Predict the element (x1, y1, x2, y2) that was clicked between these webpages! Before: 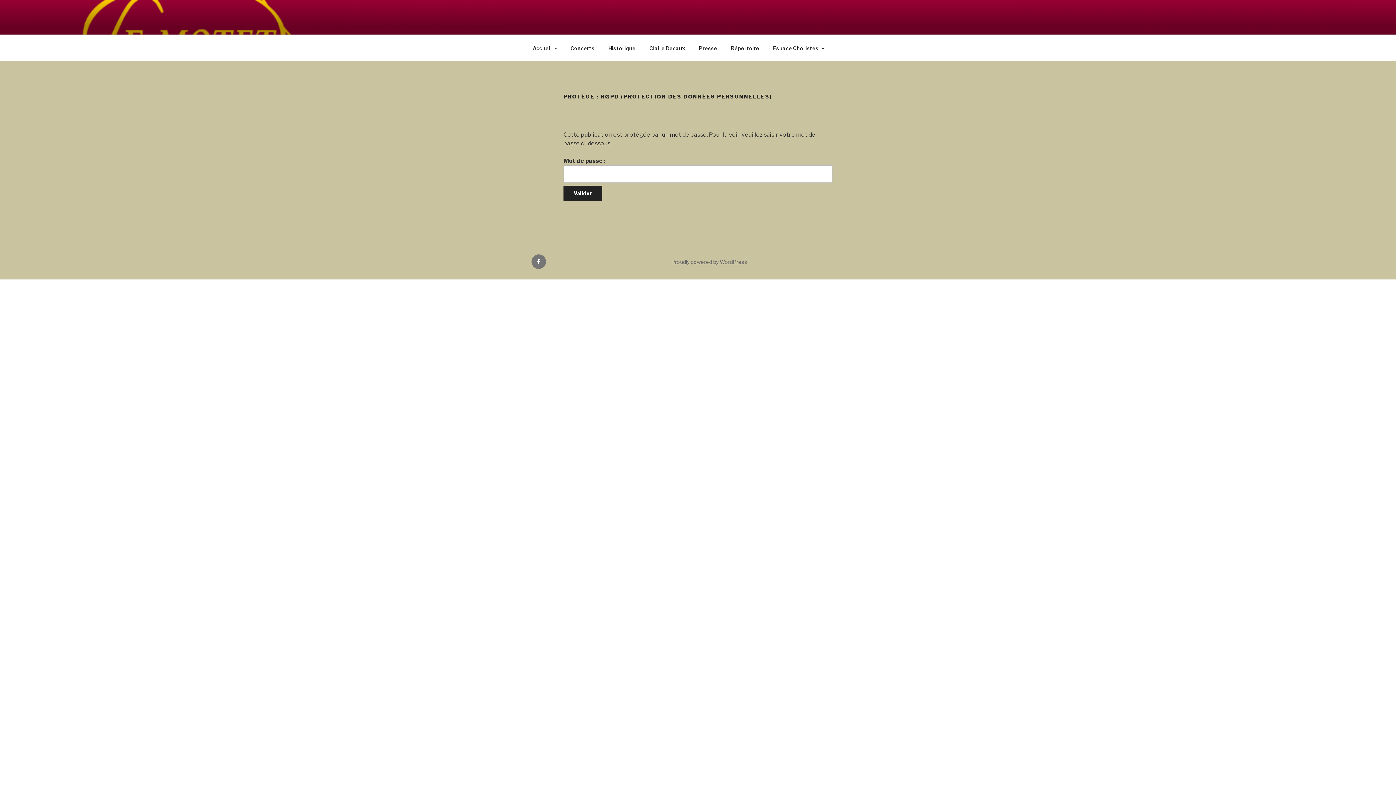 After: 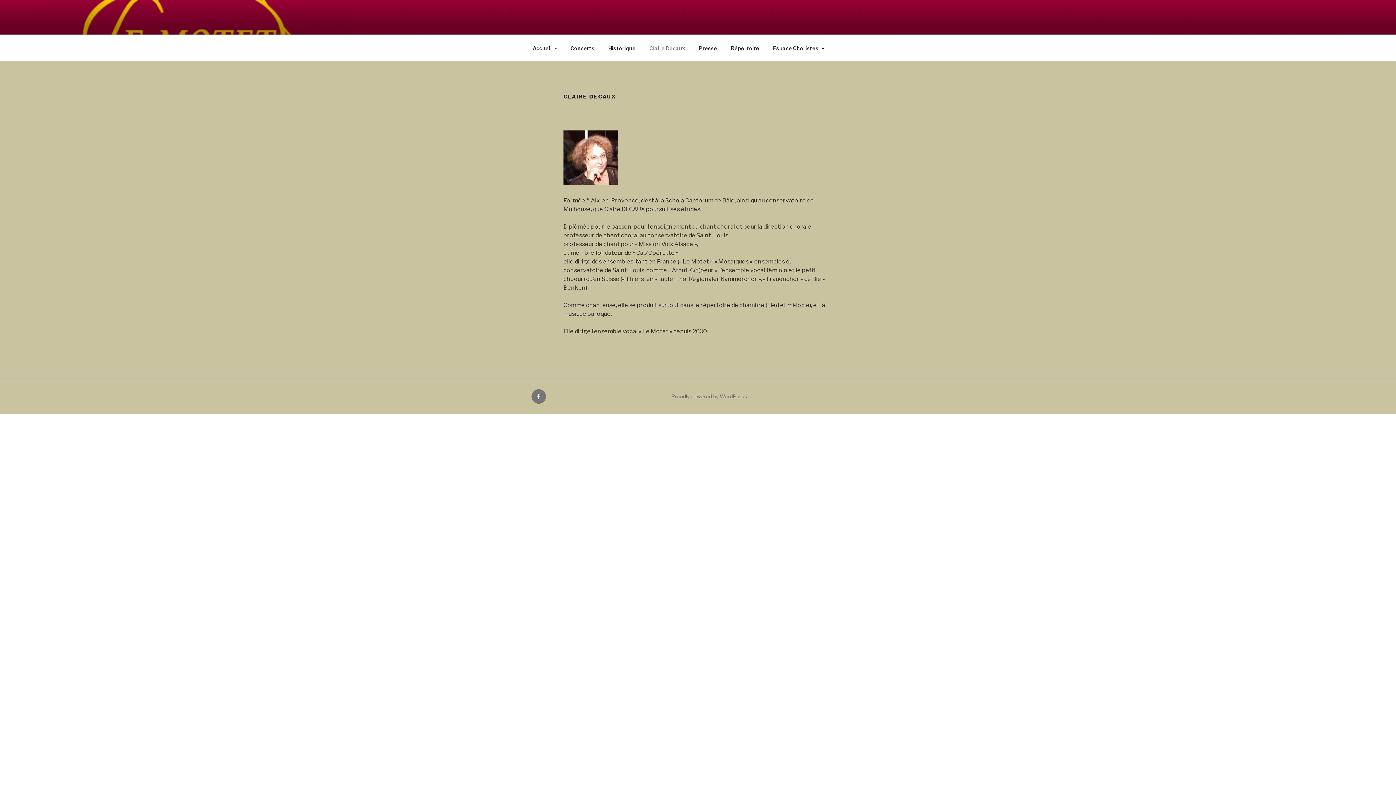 Action: label: Claire Decaux bbox: (643, 39, 691, 56)